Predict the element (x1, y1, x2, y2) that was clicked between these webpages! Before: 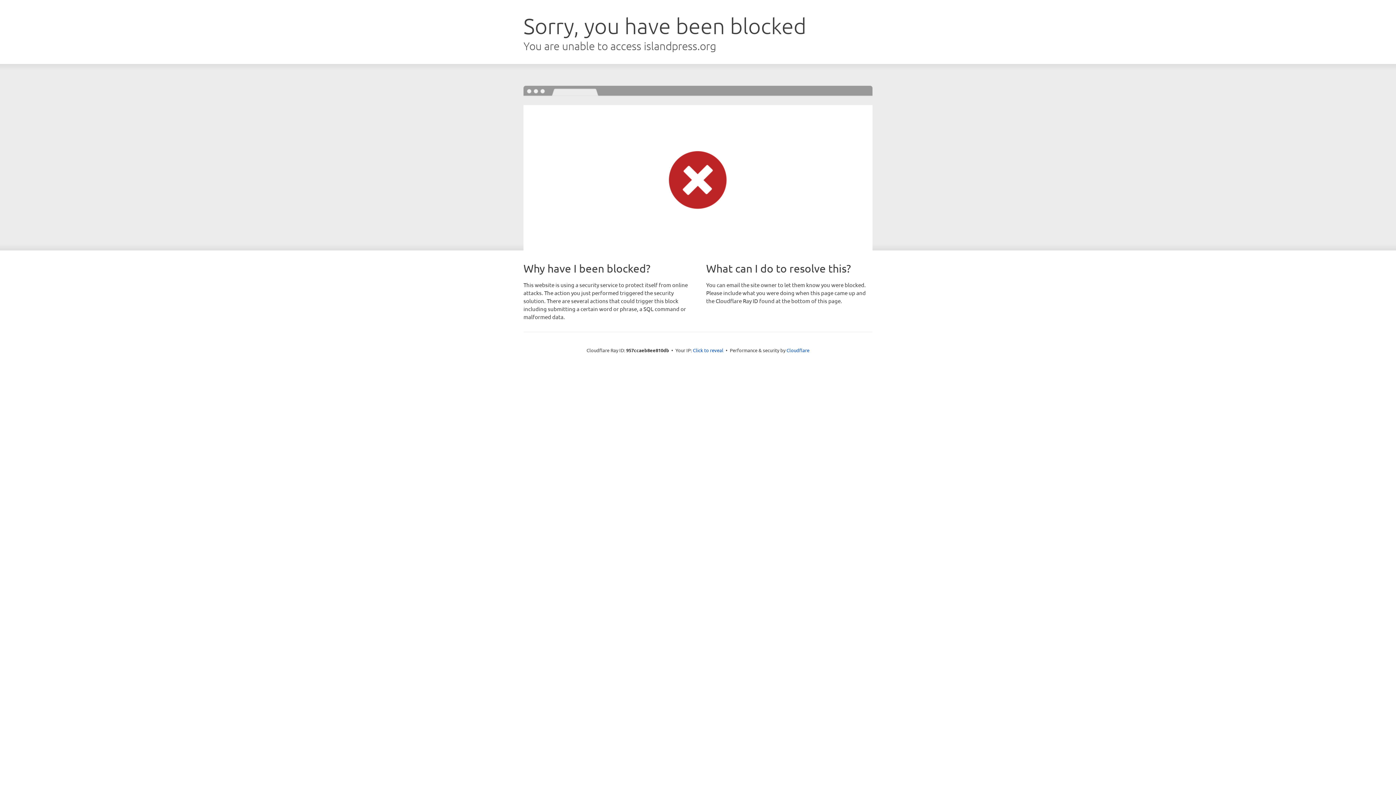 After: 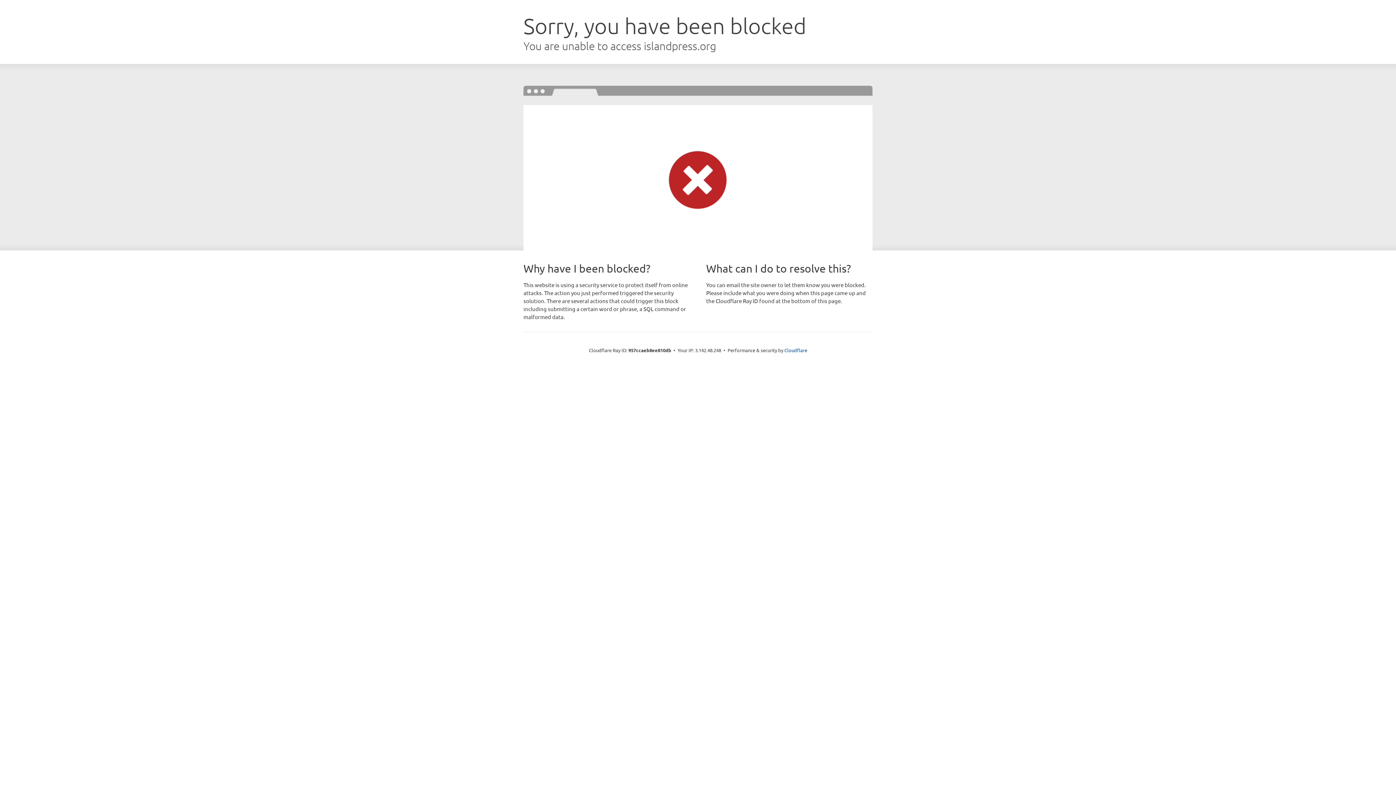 Action: label: Click to reveal bbox: (693, 346, 723, 353)